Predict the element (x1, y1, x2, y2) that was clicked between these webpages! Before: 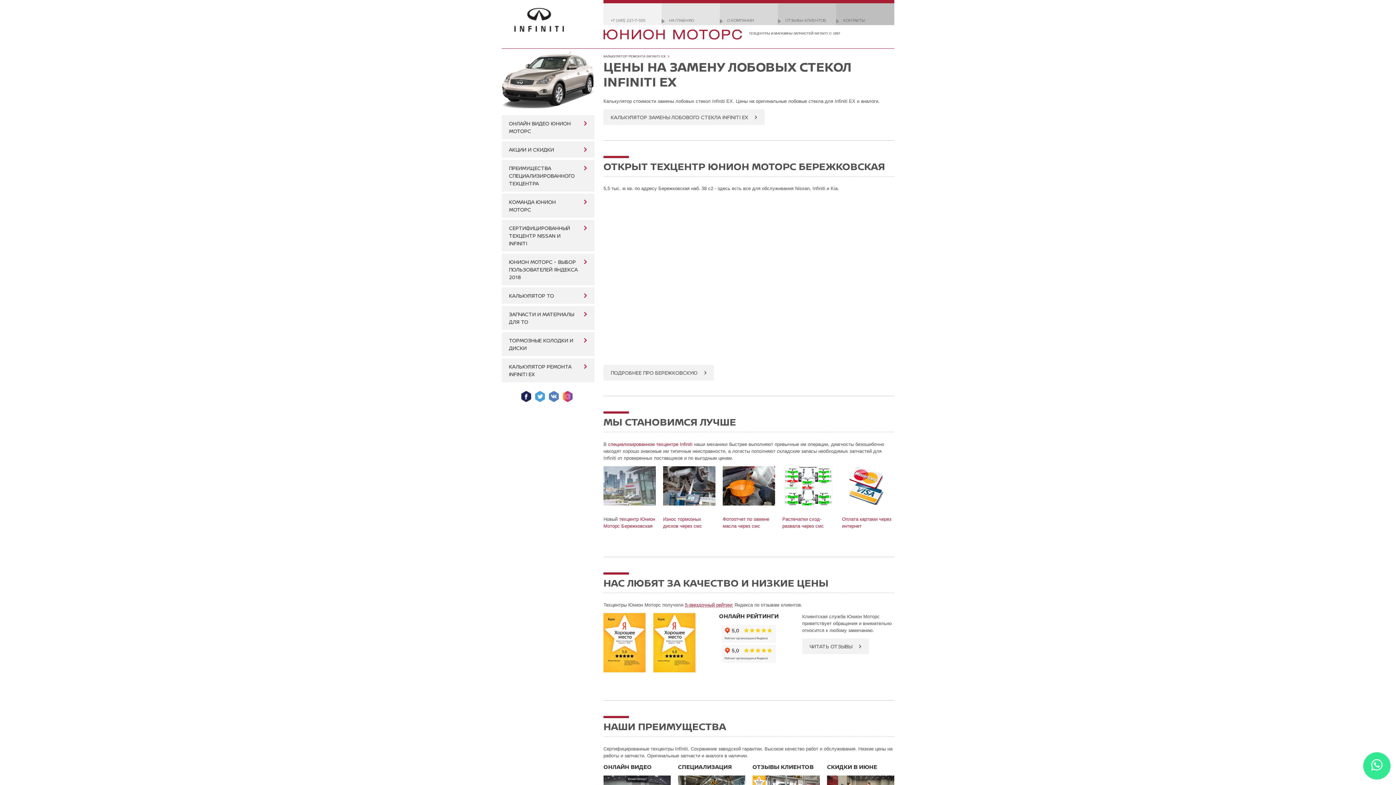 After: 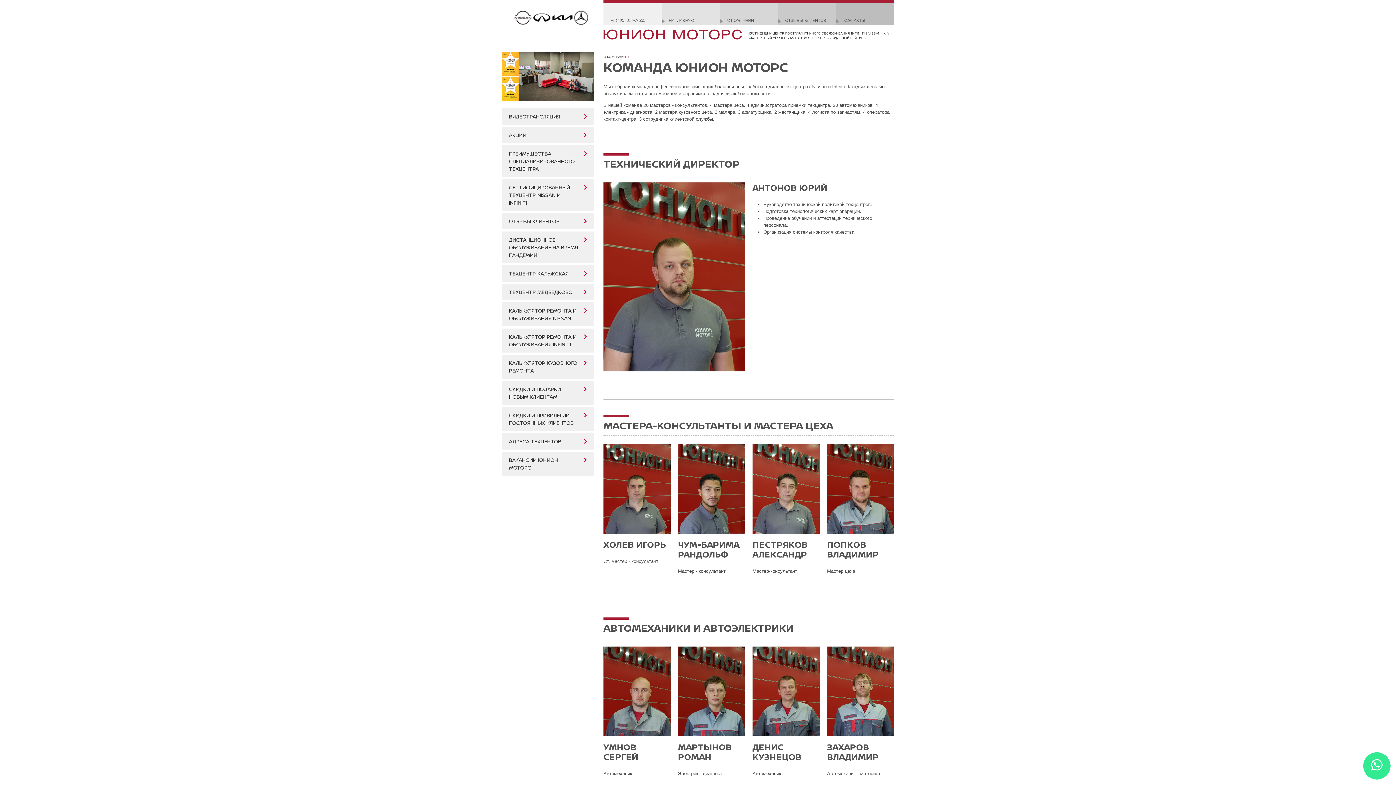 Action: label: КОМАНДА ЮНИОН МОТОРС bbox: (501, 193, 594, 217)